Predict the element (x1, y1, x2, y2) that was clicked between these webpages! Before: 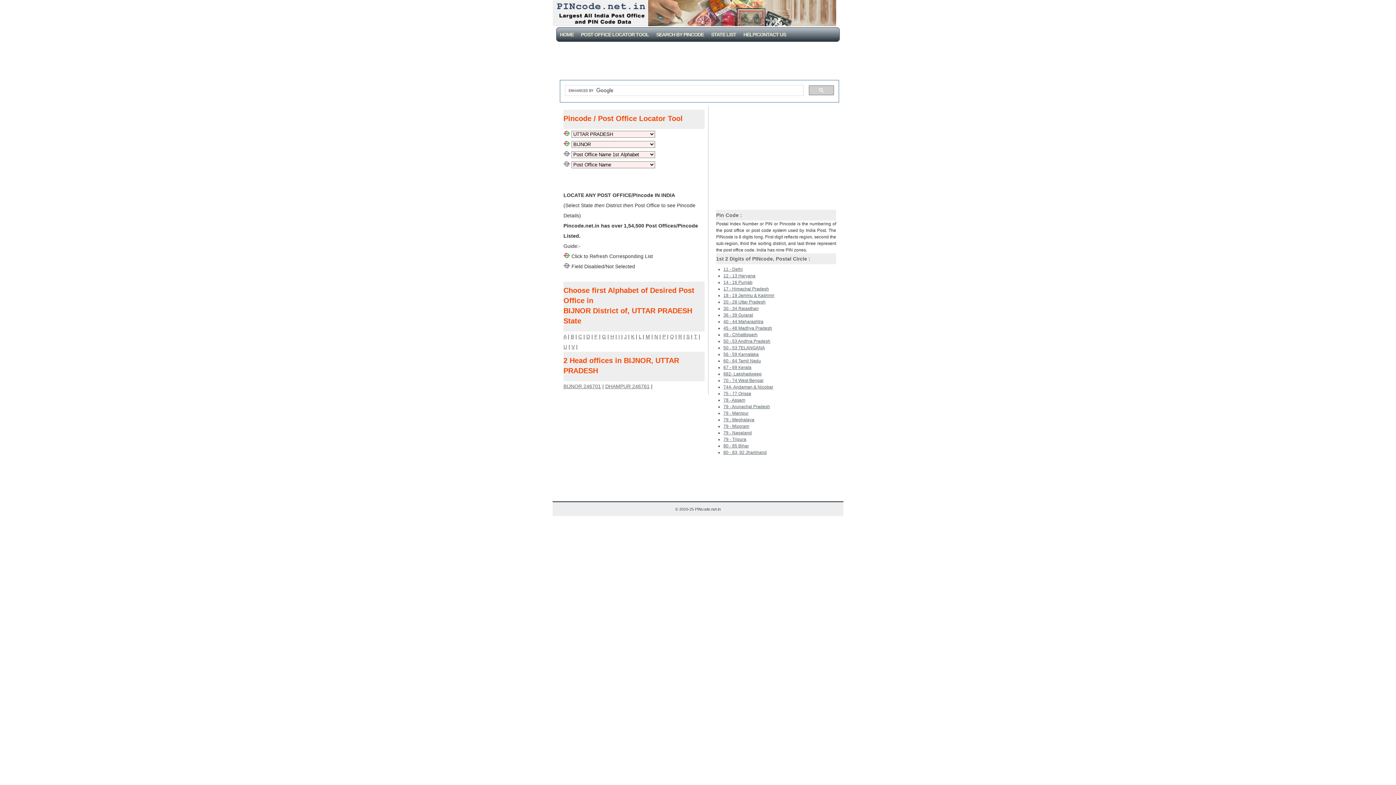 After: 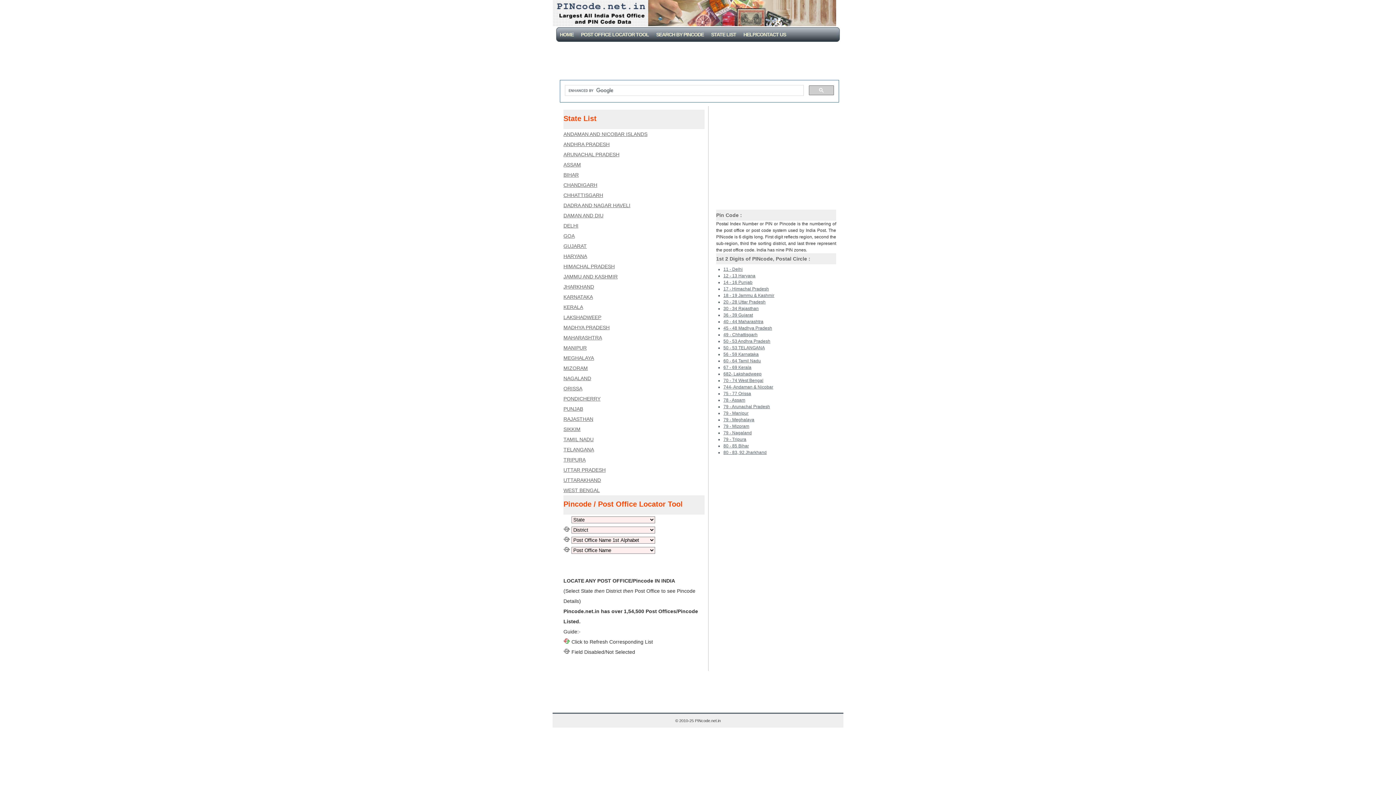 Action: label: STATE LIST bbox: (707, 31, 740, 37)